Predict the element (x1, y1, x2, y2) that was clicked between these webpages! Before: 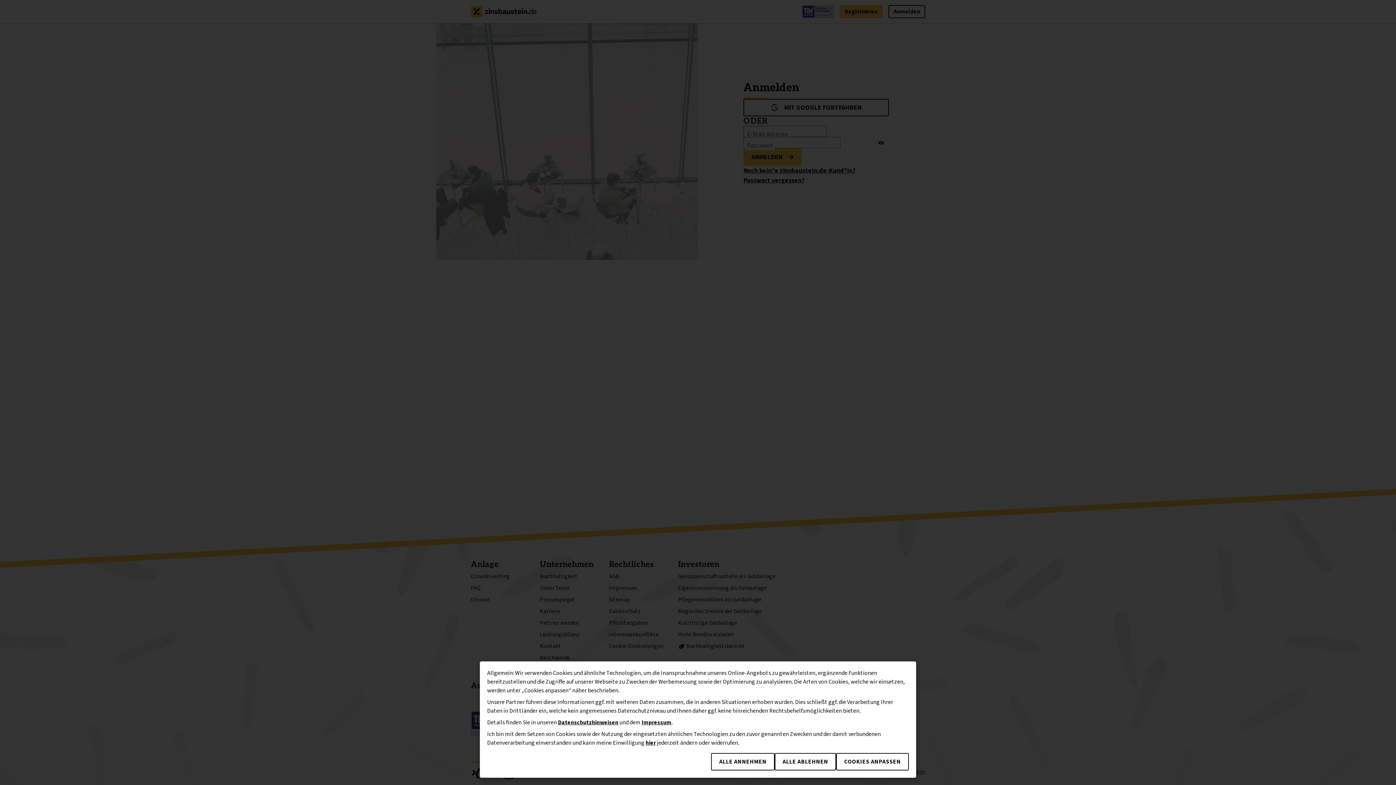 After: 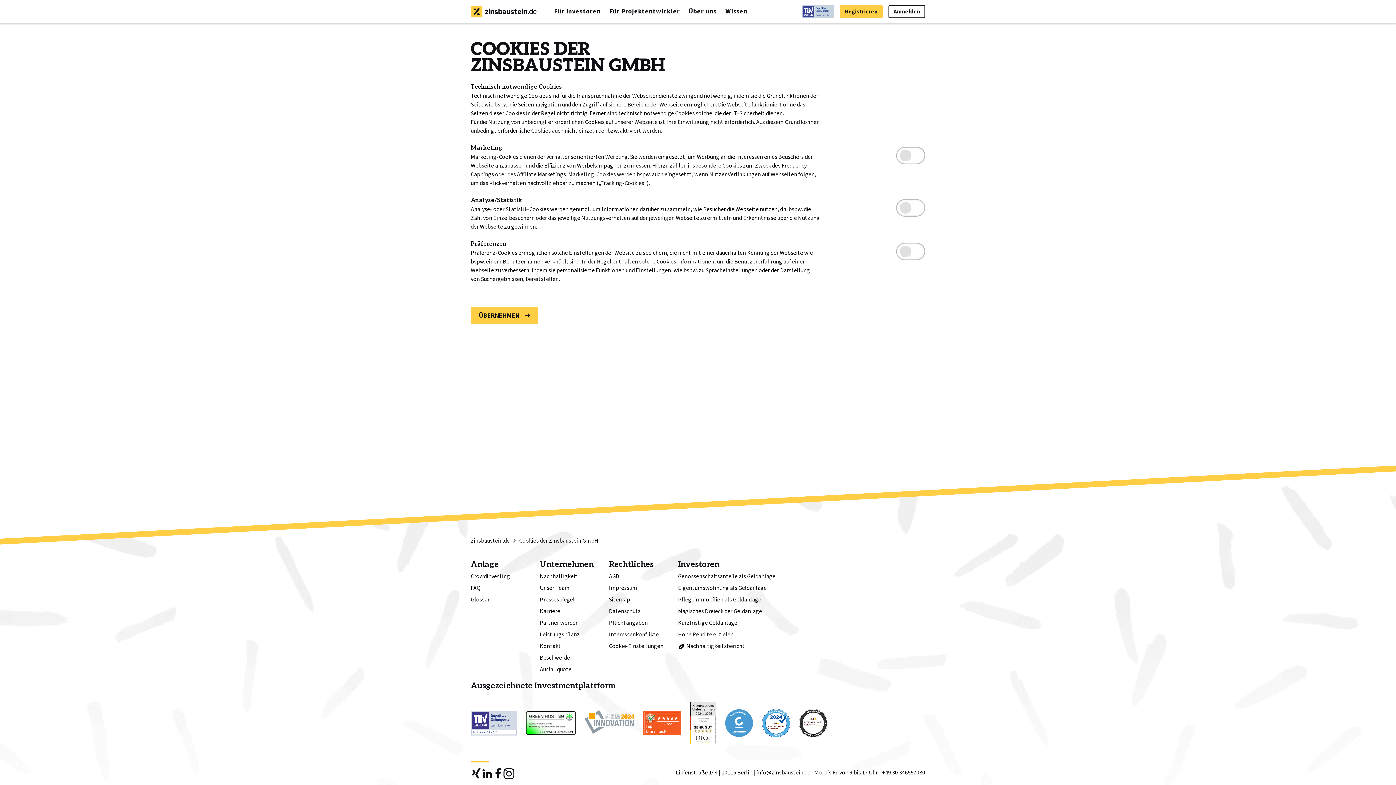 Action: bbox: (645, 739, 656, 747) label: hier